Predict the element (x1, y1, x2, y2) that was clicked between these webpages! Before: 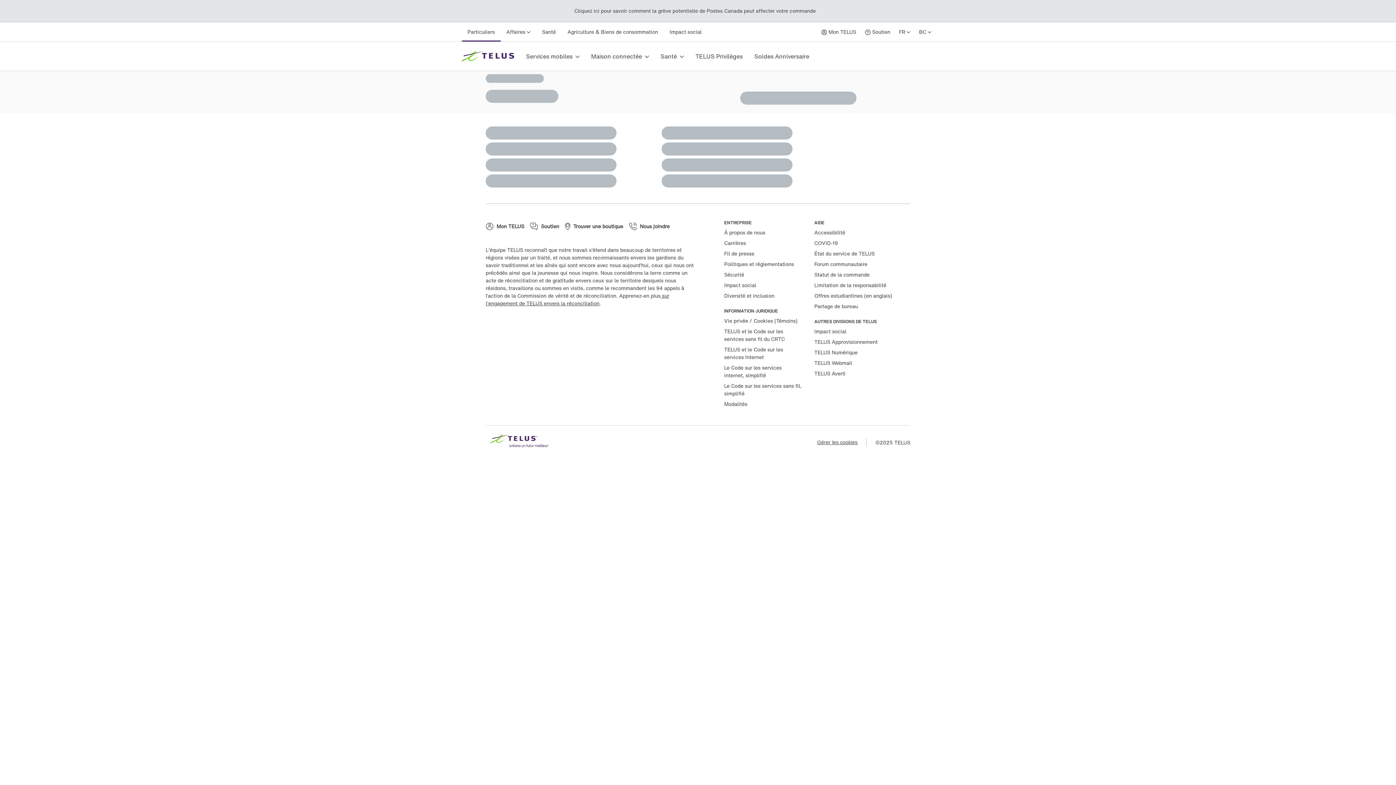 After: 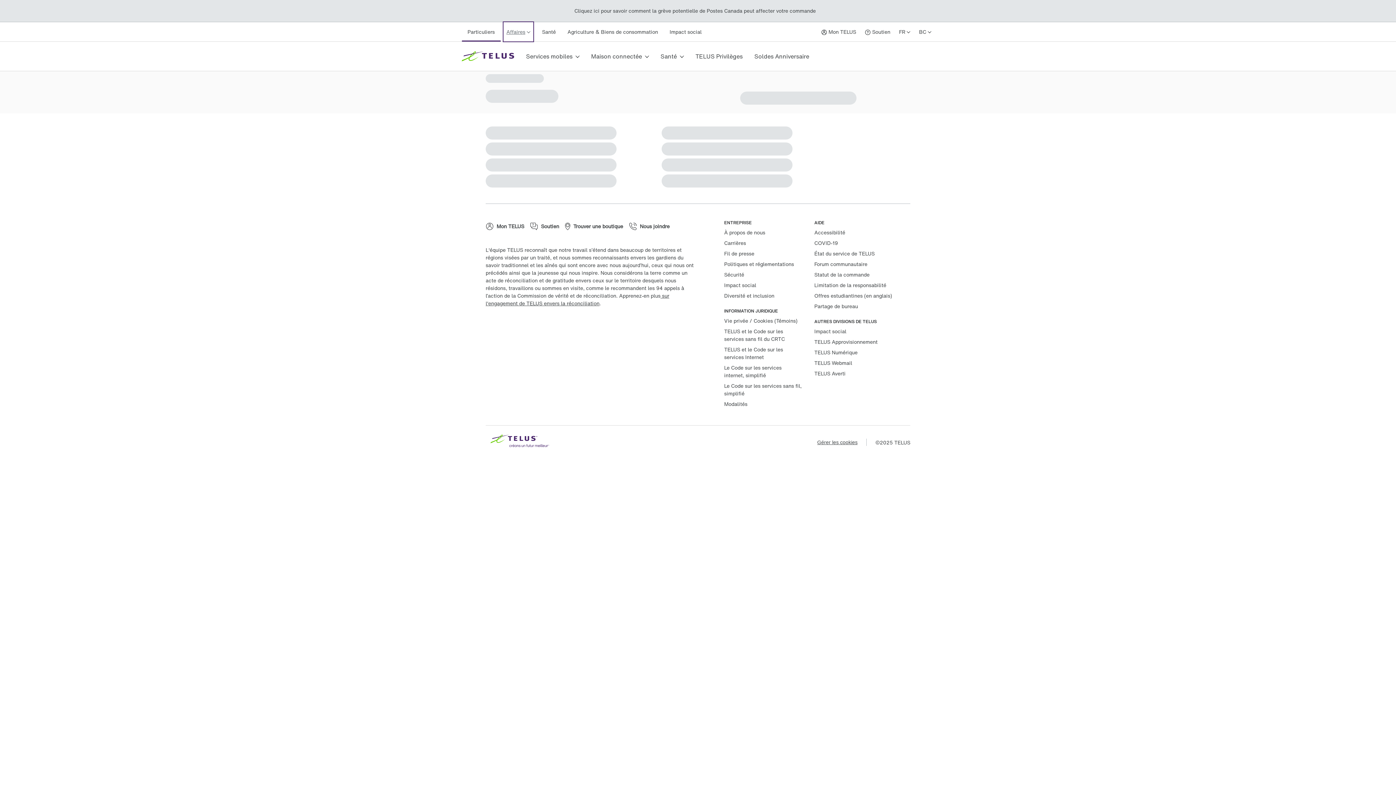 Action: label: Affaires bbox: (503, 22, 533, 41)